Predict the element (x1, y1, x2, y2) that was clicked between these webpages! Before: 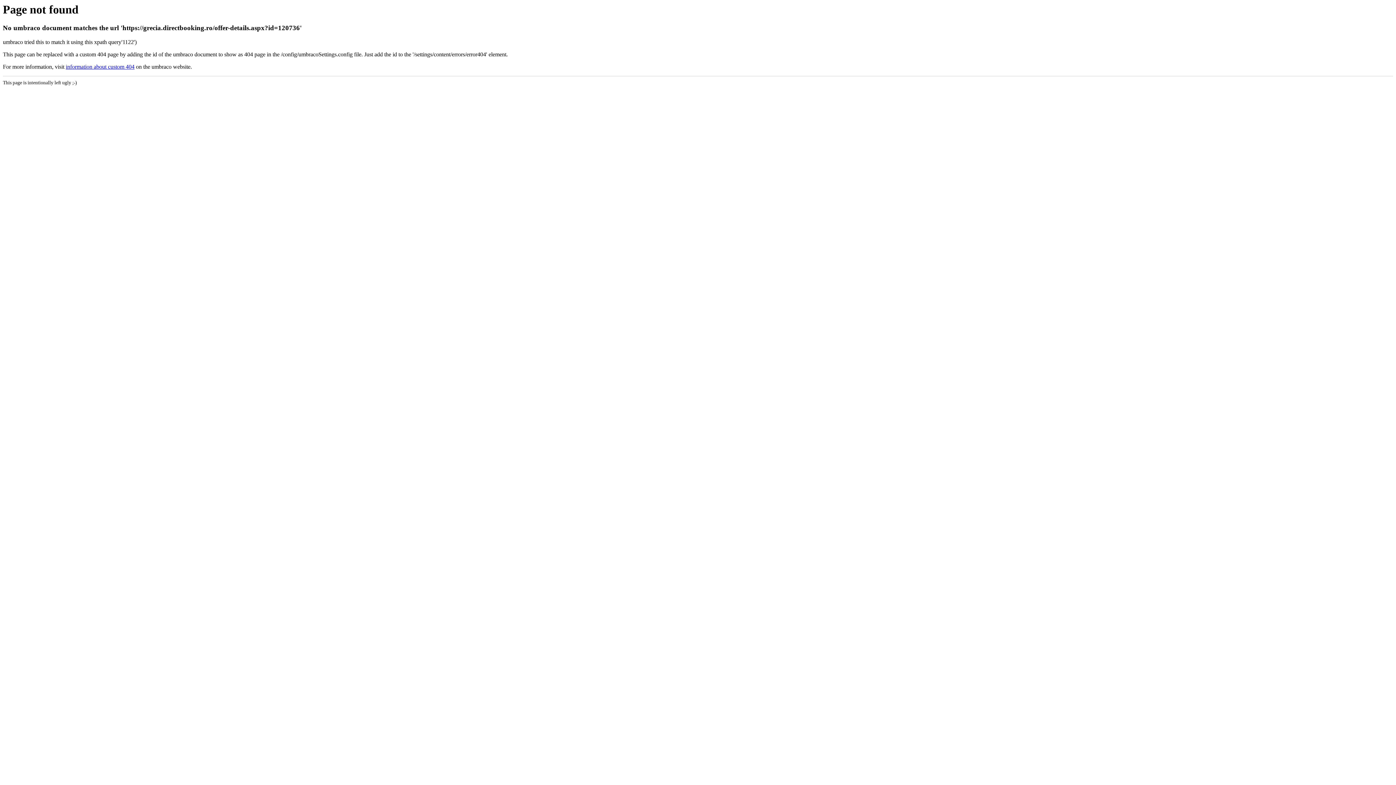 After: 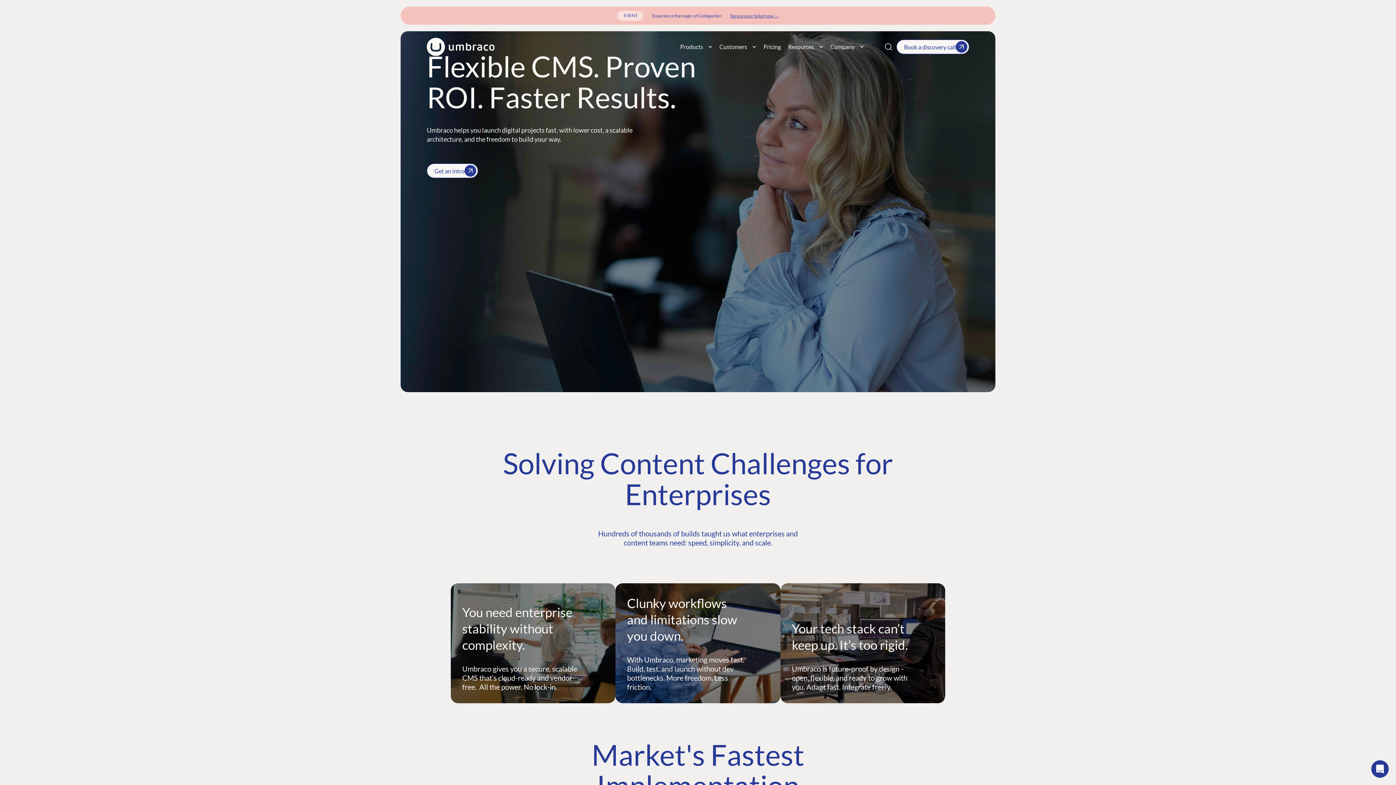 Action: bbox: (65, 63, 134, 69) label: information about custom 404